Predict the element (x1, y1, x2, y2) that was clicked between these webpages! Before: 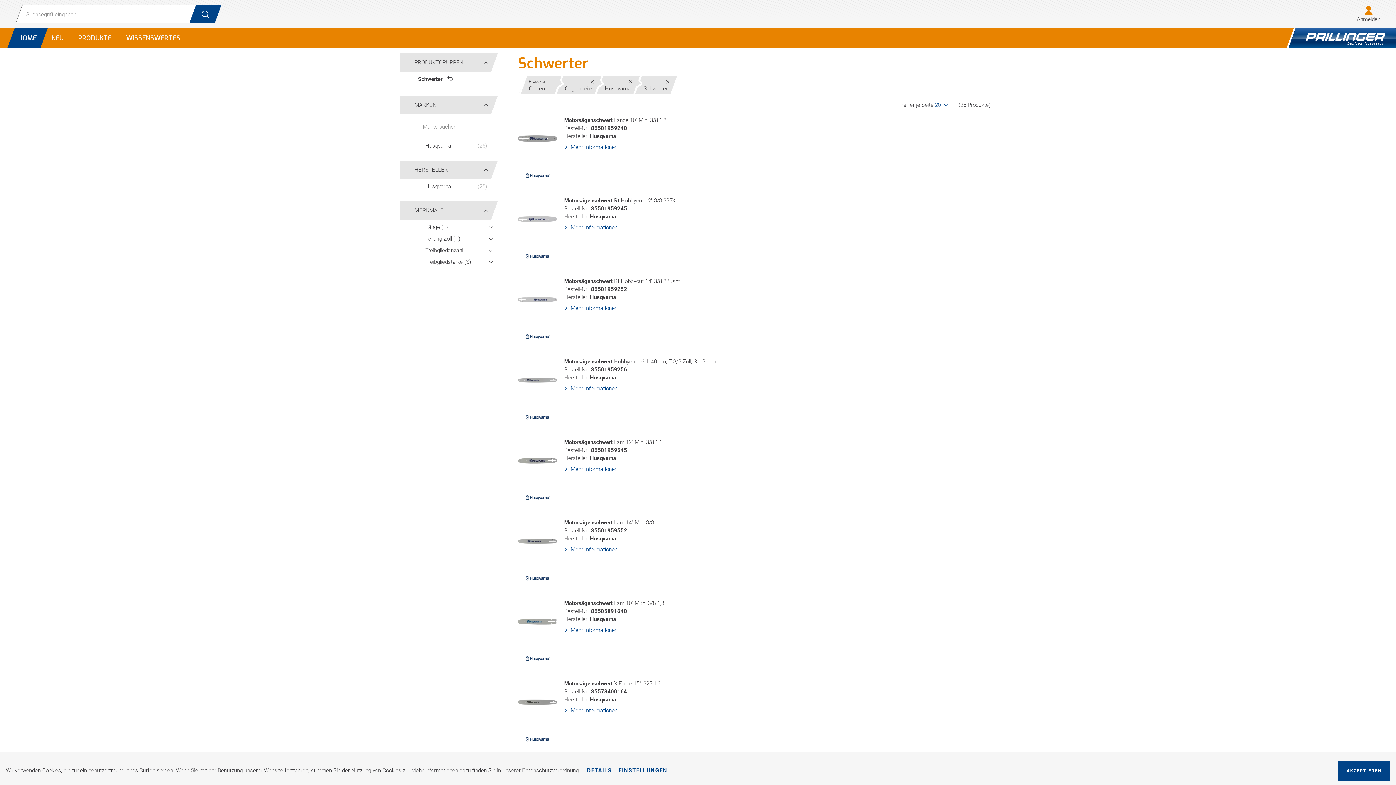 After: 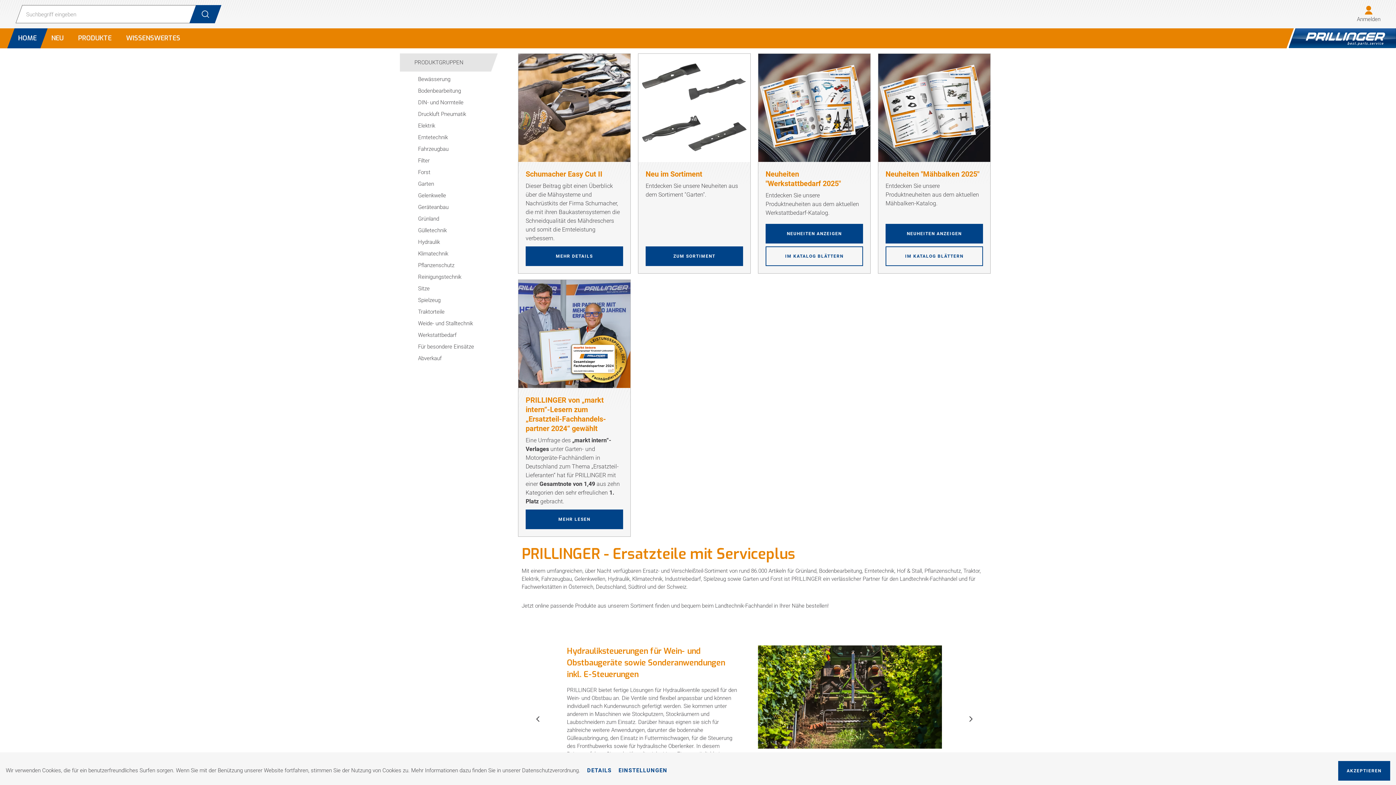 Action: bbox: (192, 5, 218, 23)